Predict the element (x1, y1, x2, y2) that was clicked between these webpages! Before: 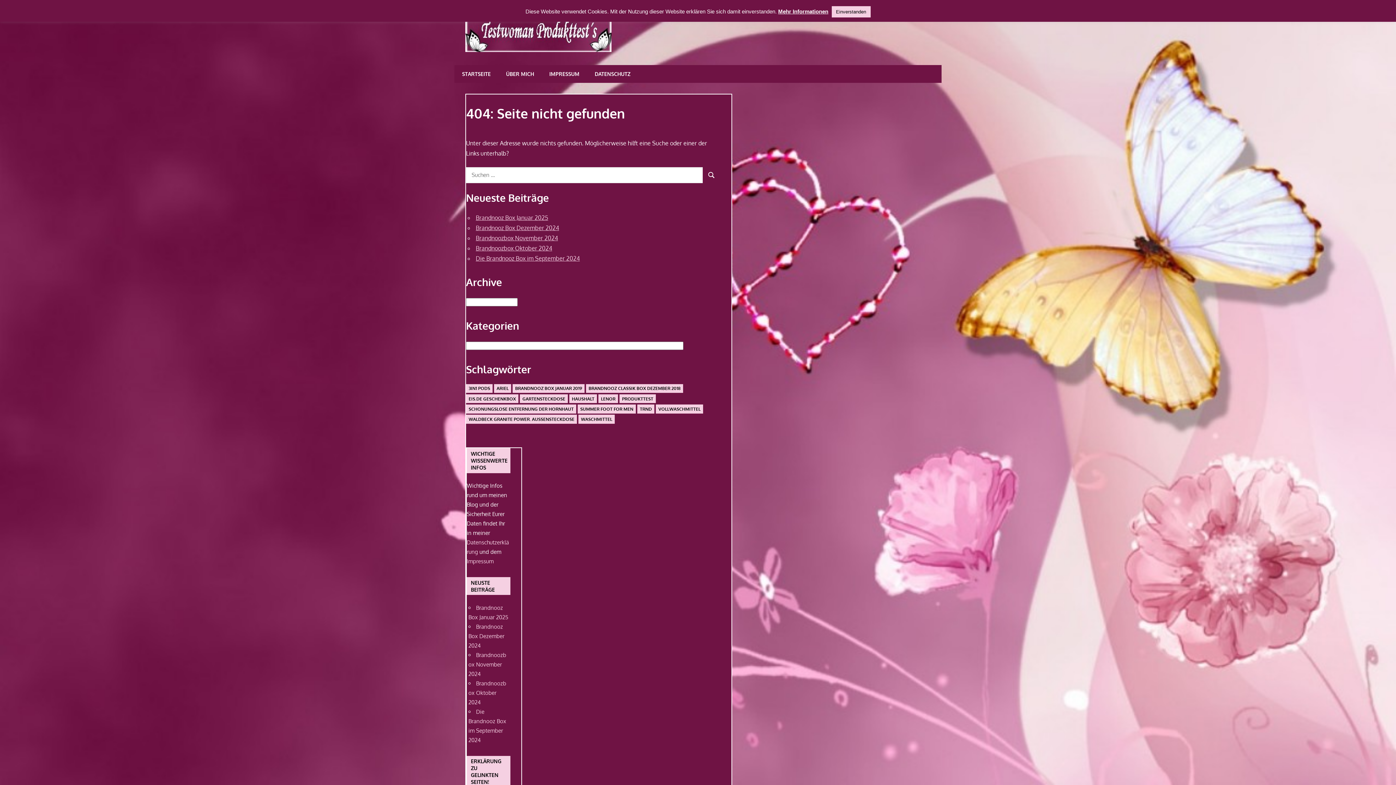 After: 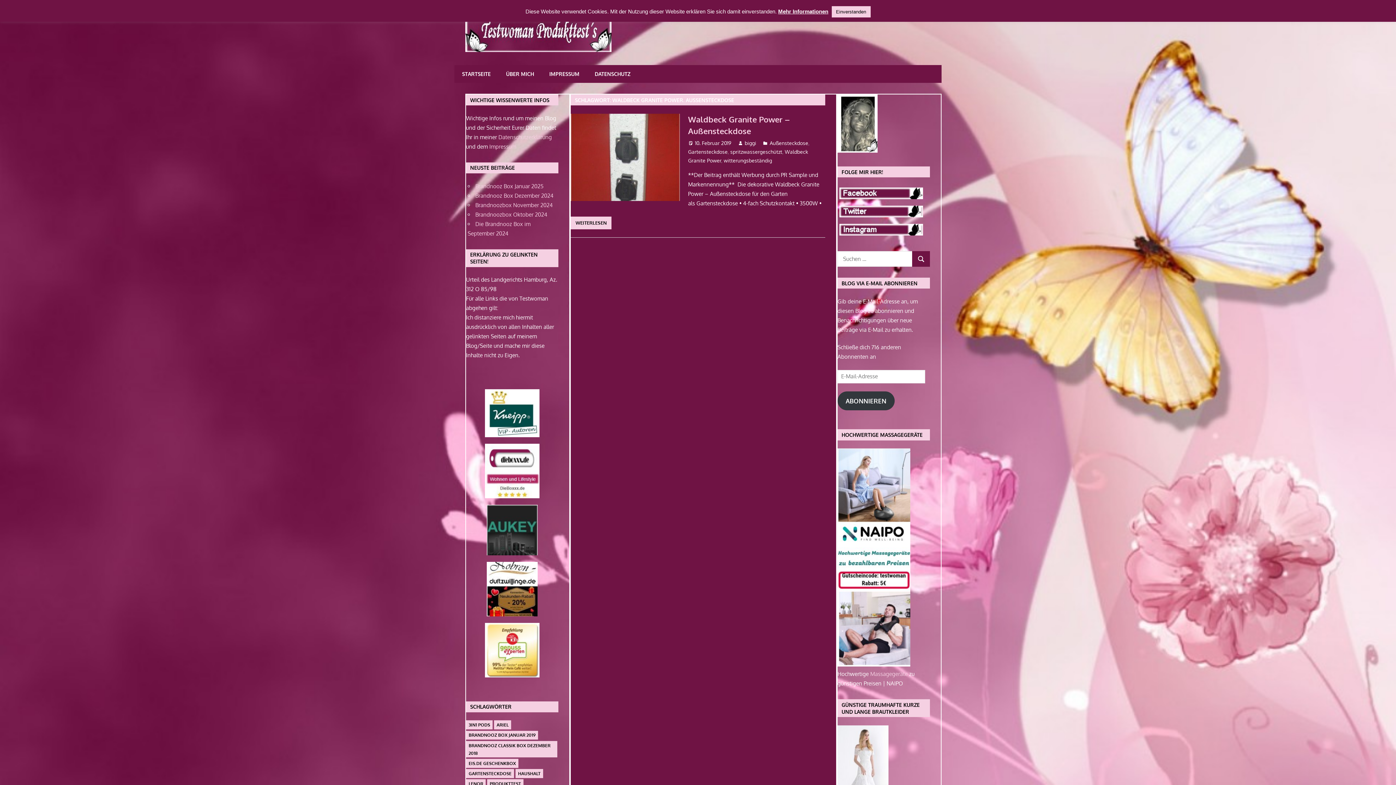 Action: bbox: (466, 414, 577, 423) label: Waldbeck Granite Power. Außensteckdose (1 Eintrag)